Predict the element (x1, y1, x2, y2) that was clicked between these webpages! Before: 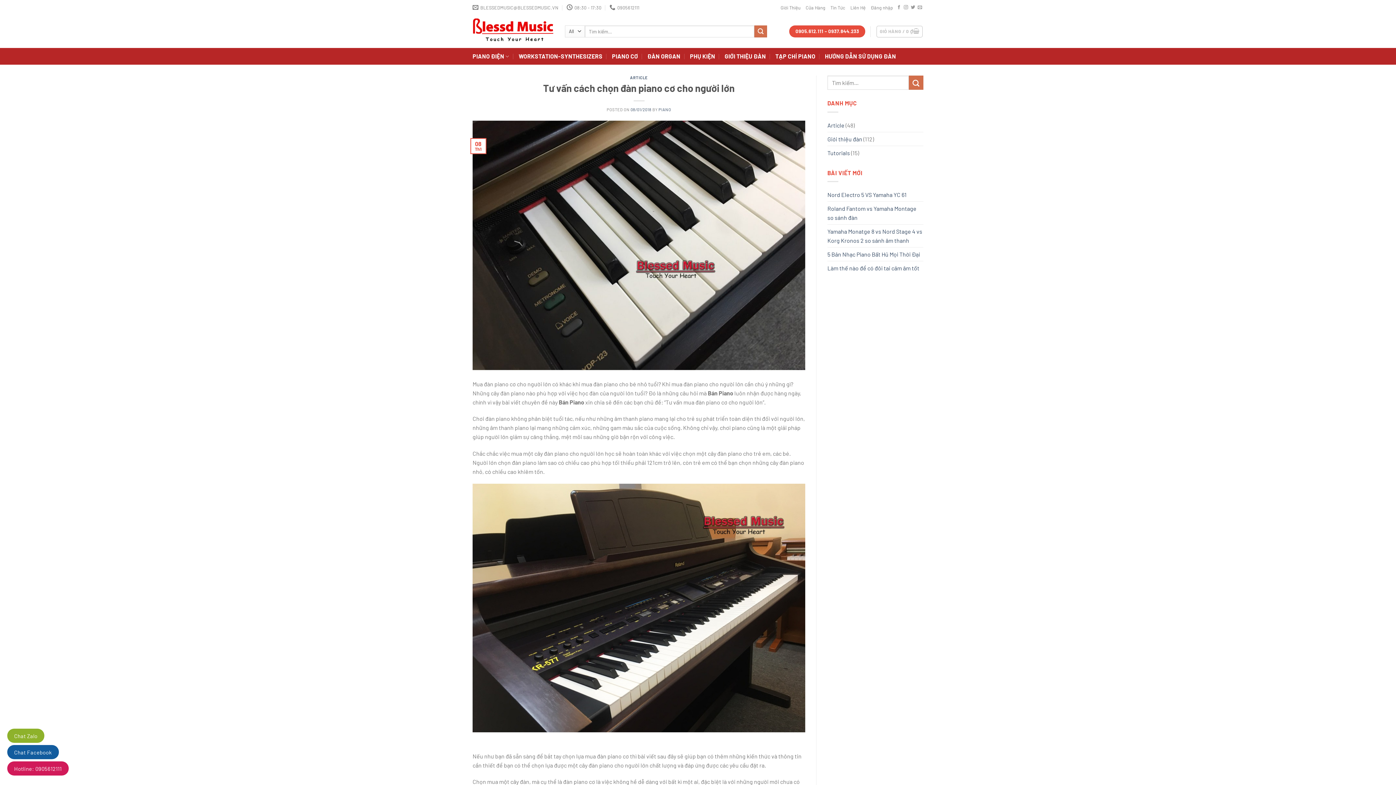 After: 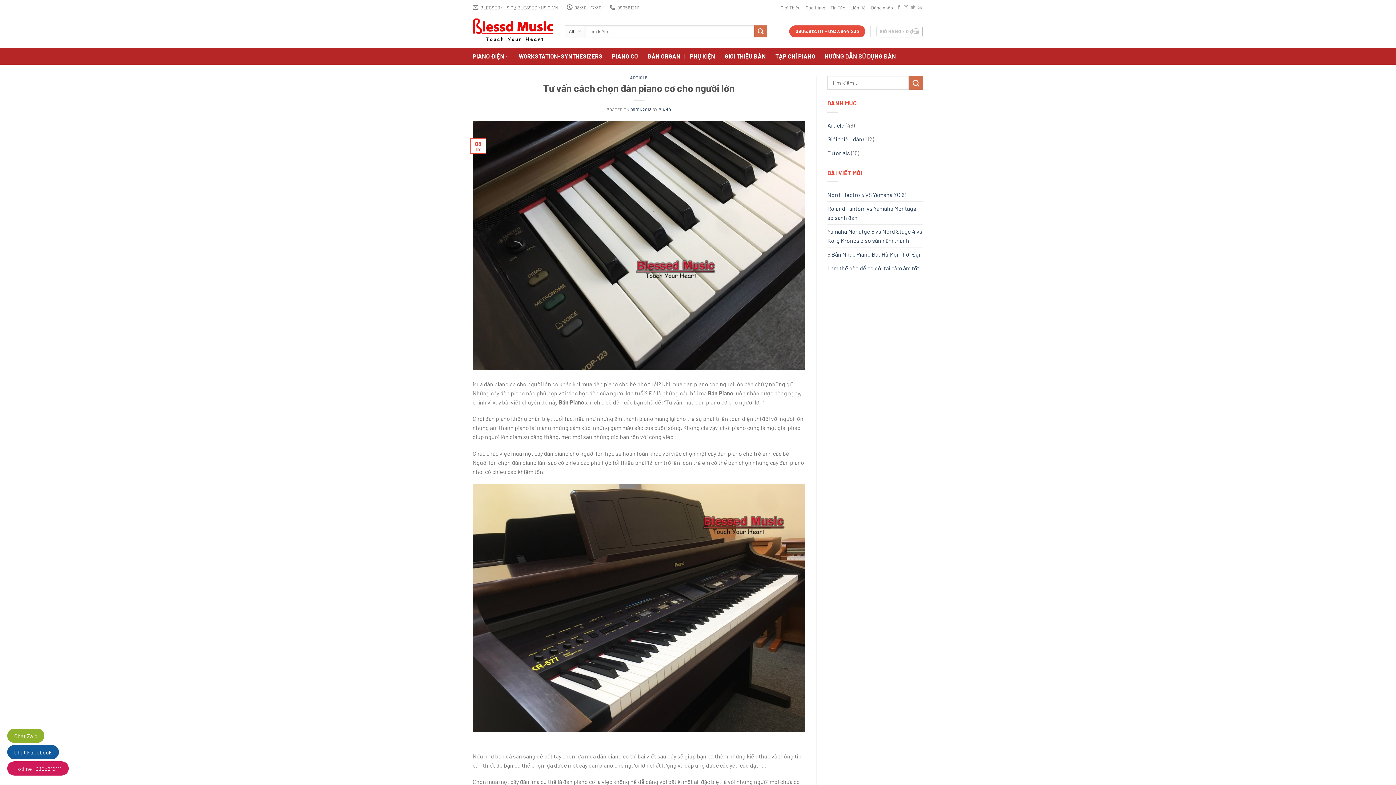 Action: bbox: (630, 107, 651, 111) label: 08/01/2018